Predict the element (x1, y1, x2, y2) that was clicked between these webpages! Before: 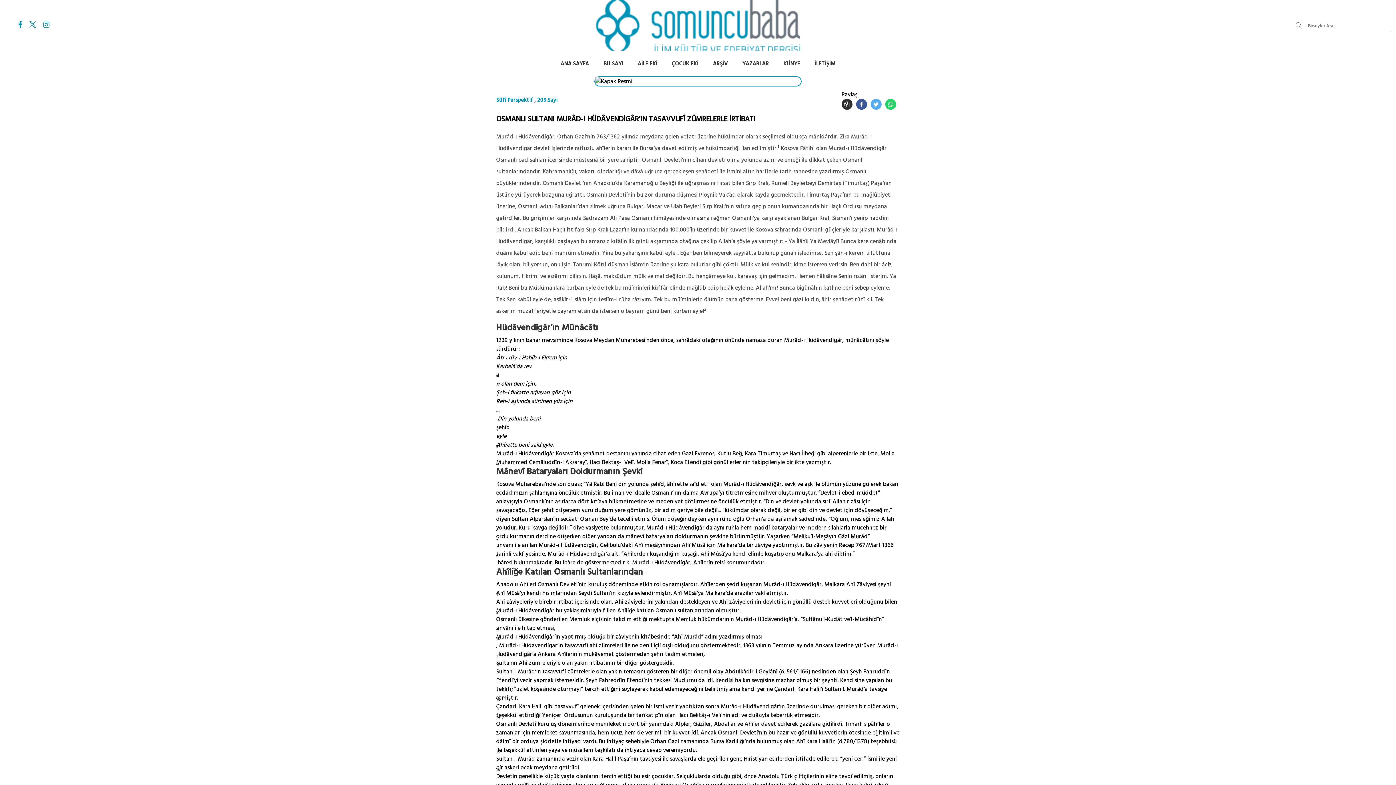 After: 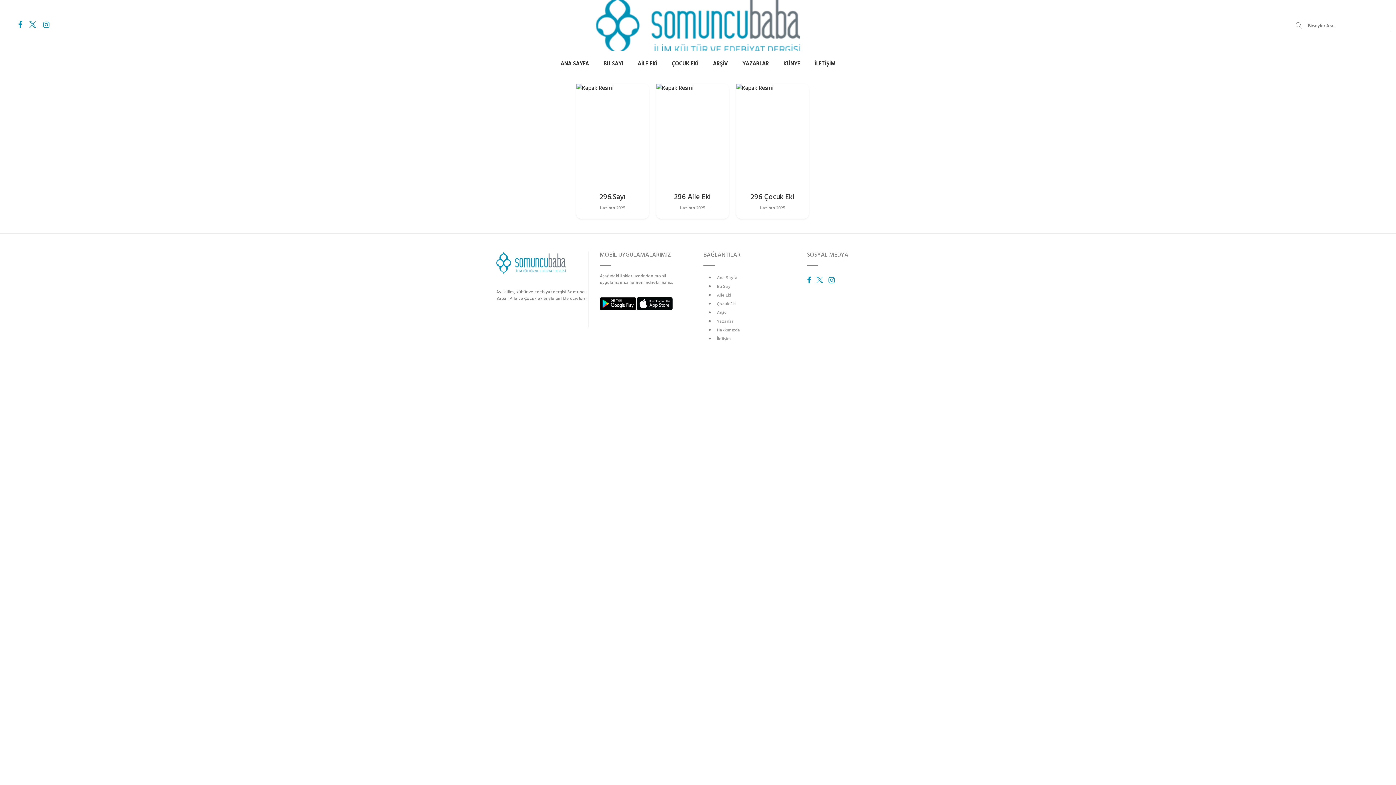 Action: label: BU SAYI bbox: (603, 58, 623, 69)